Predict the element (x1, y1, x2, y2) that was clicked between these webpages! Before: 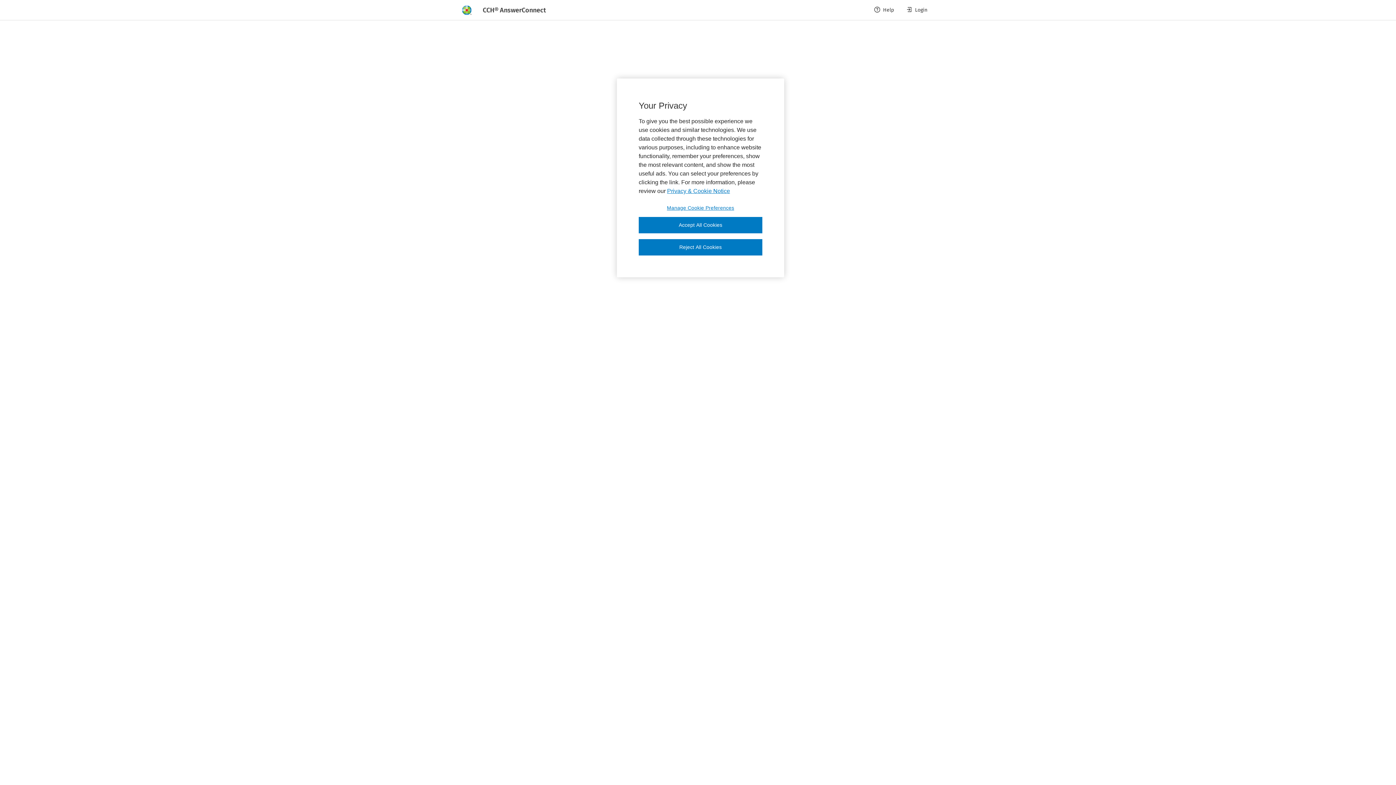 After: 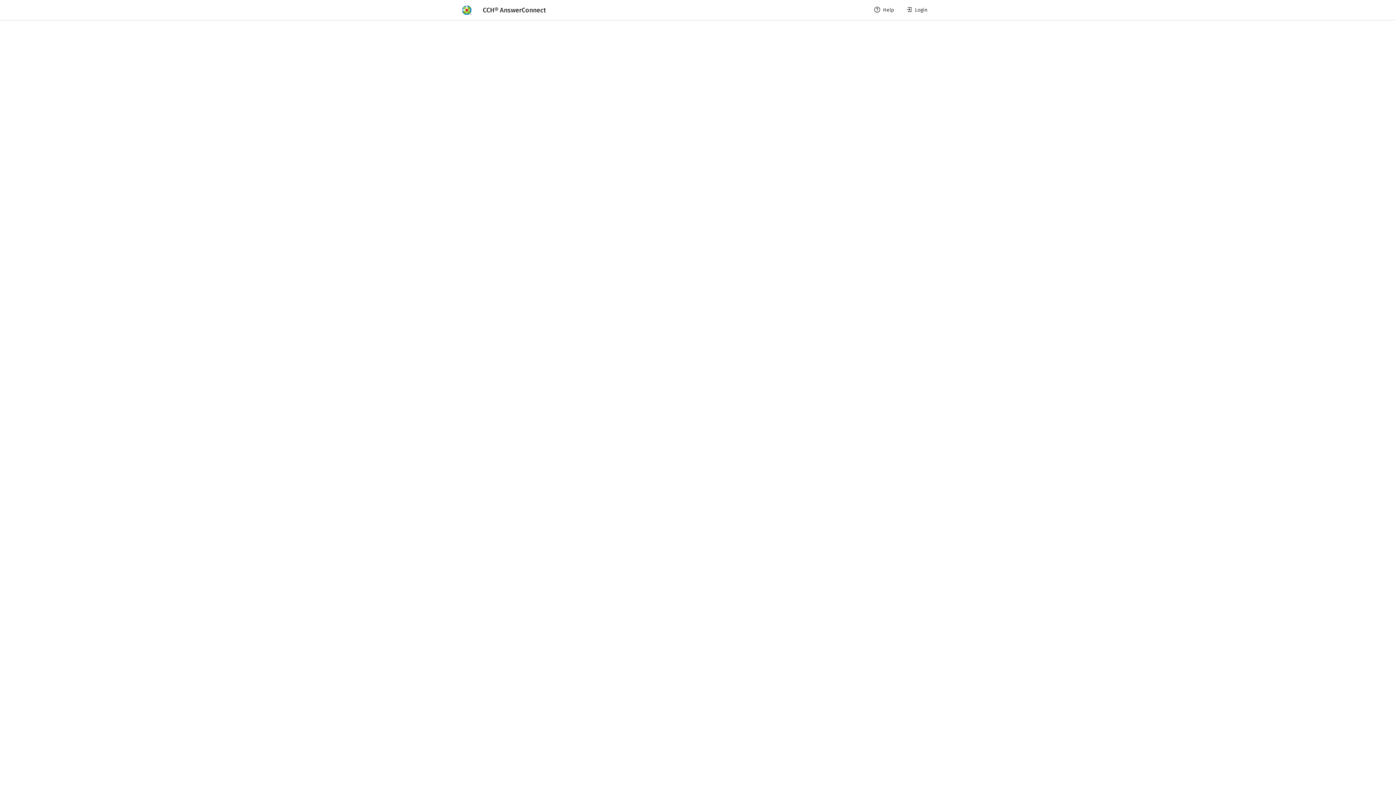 Action: bbox: (638, 217, 762, 233) label: Accept All Cookies